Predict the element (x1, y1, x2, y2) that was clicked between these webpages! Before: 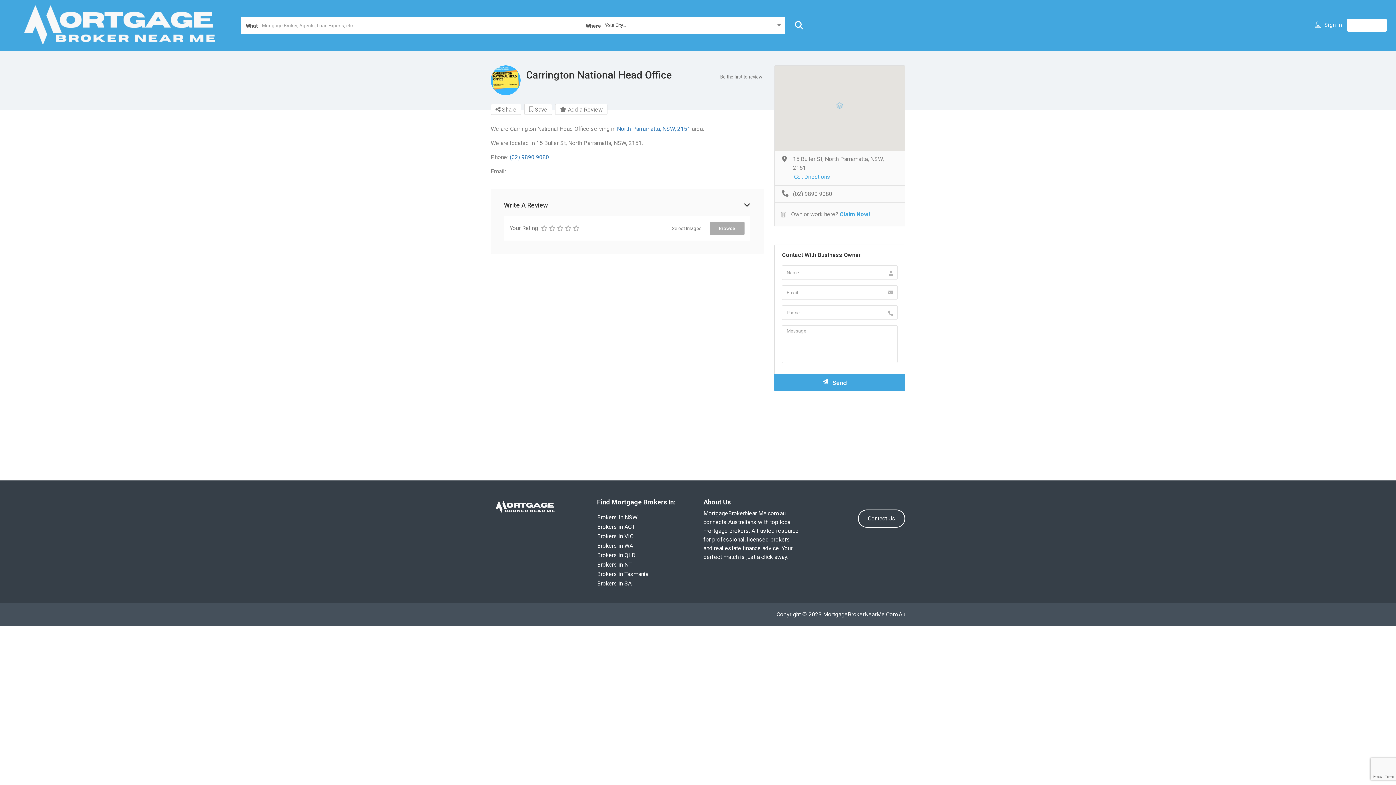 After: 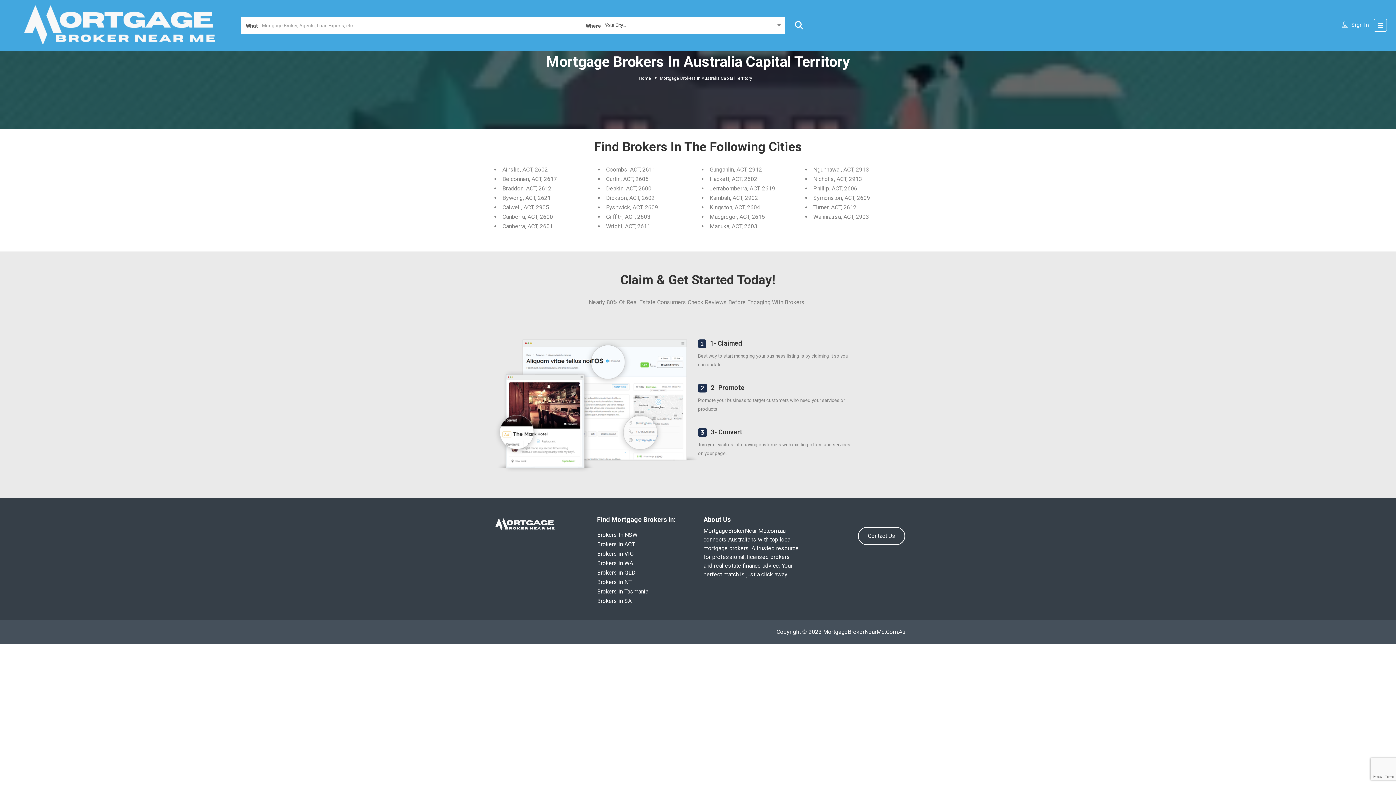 Action: bbox: (597, 523, 635, 530) label: Brokers in ACT